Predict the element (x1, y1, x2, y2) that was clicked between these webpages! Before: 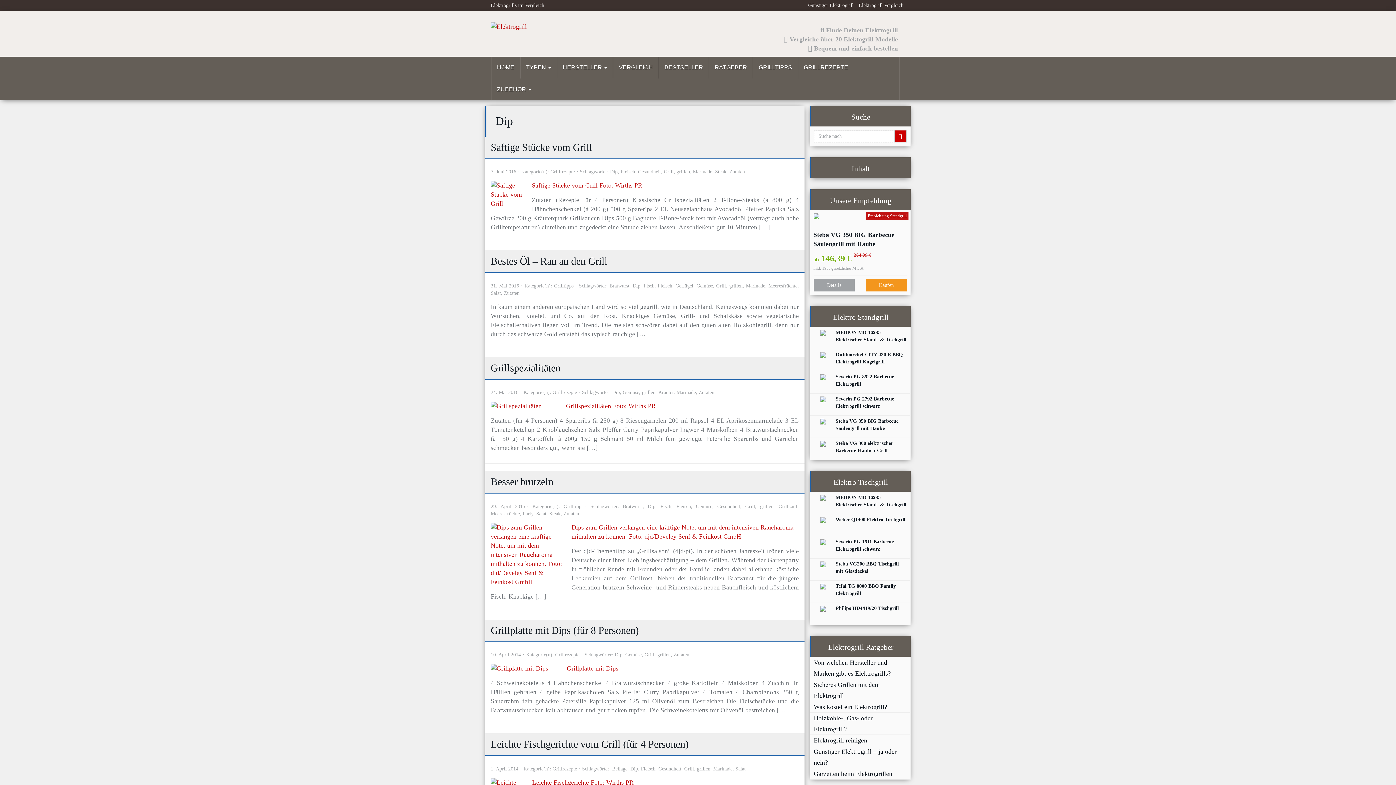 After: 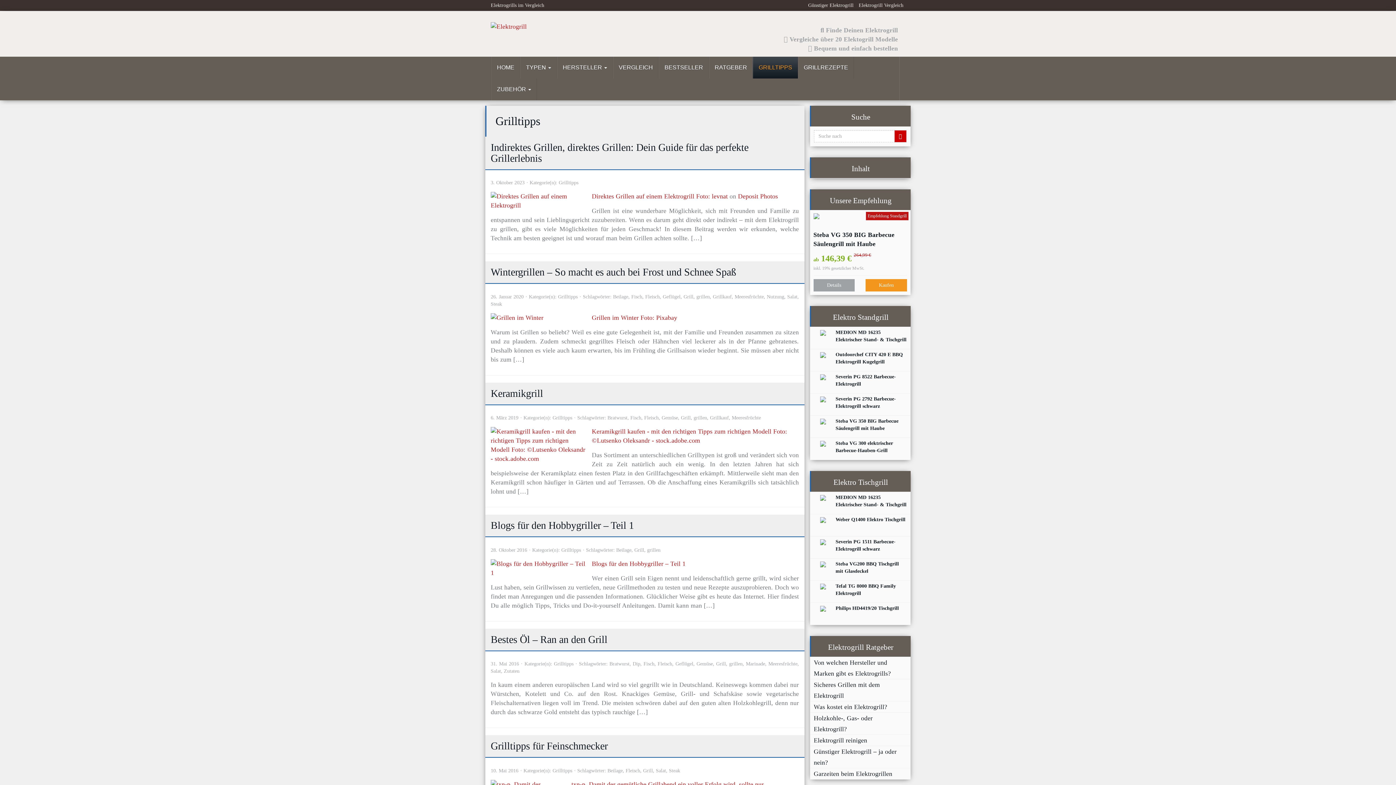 Action: bbox: (563, 503, 583, 509) label: Grilltipps